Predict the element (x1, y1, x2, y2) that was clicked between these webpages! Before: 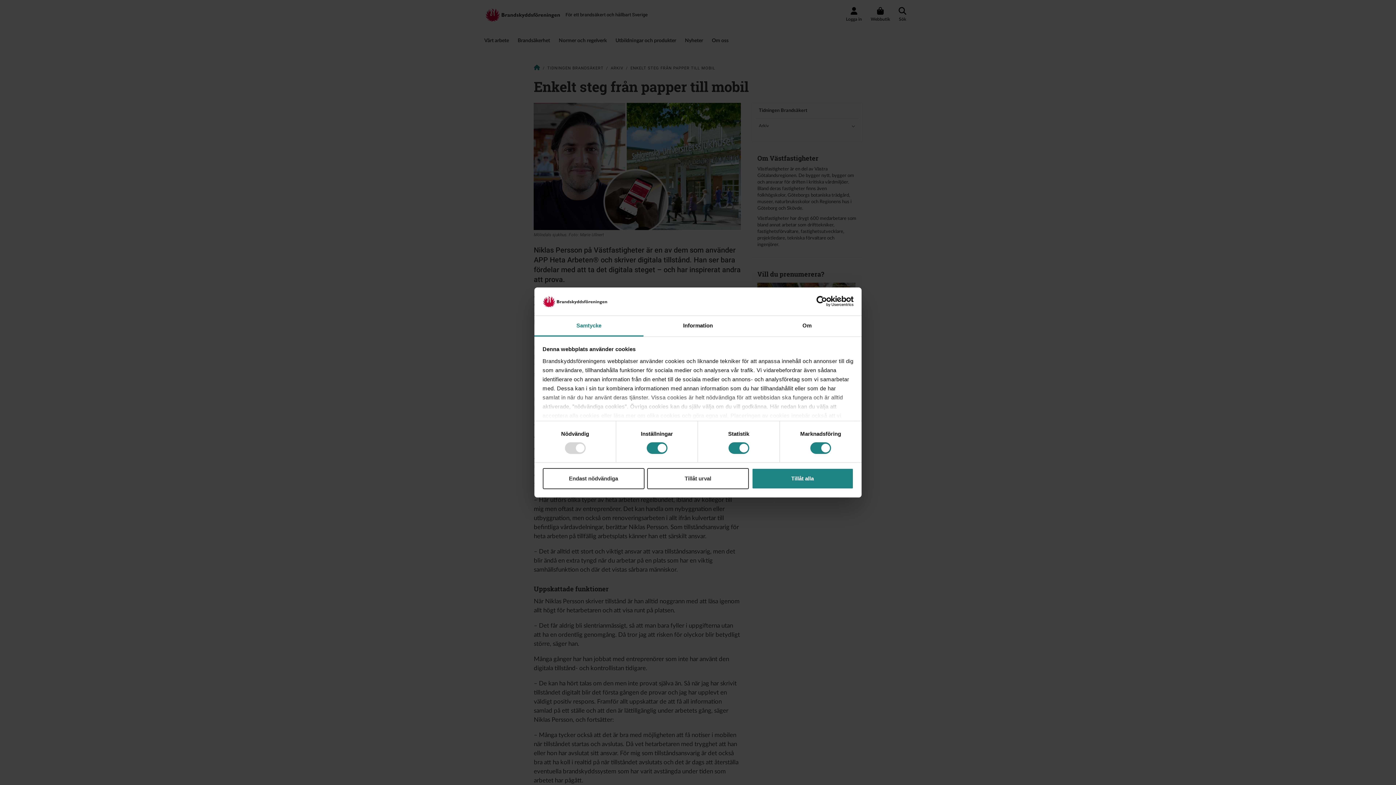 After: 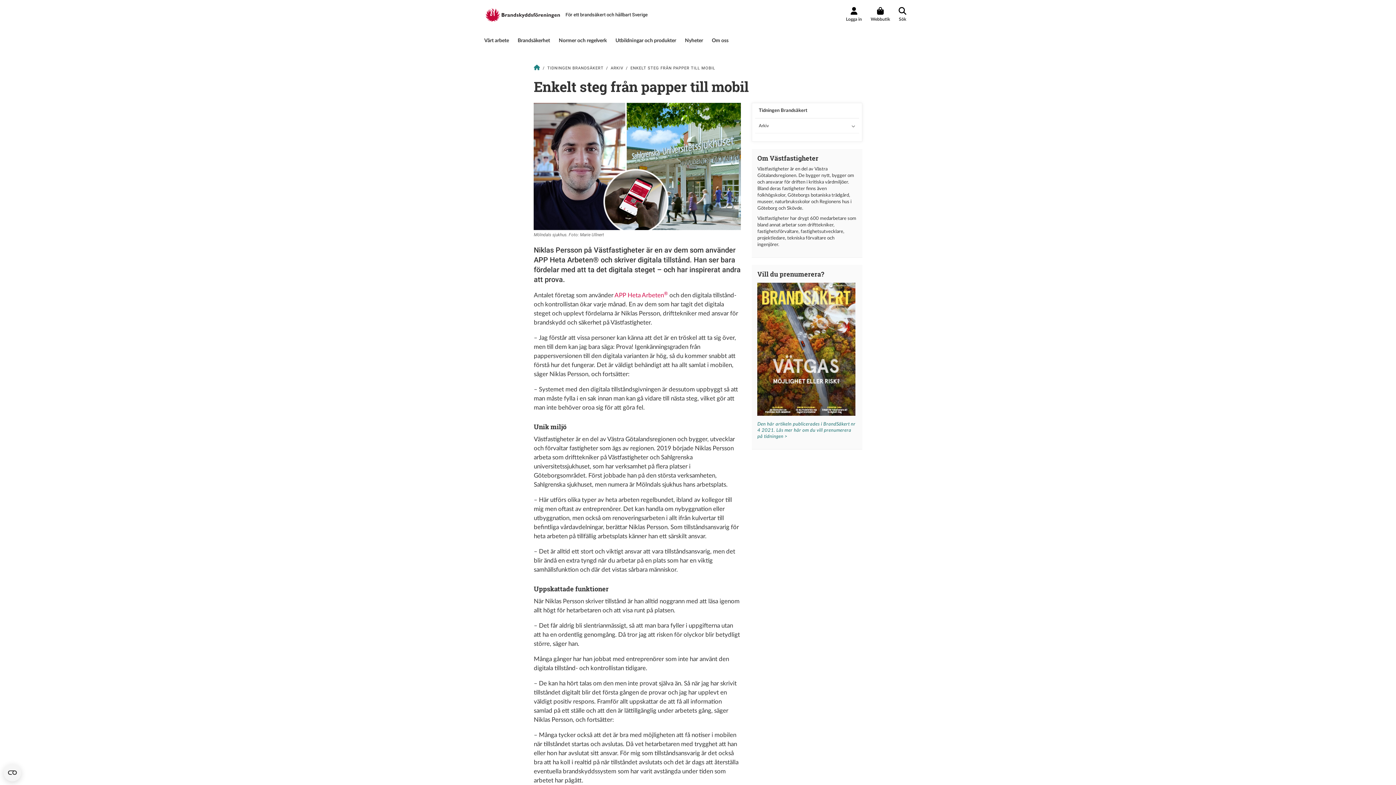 Action: bbox: (647, 468, 749, 489) label: Tillåt urval